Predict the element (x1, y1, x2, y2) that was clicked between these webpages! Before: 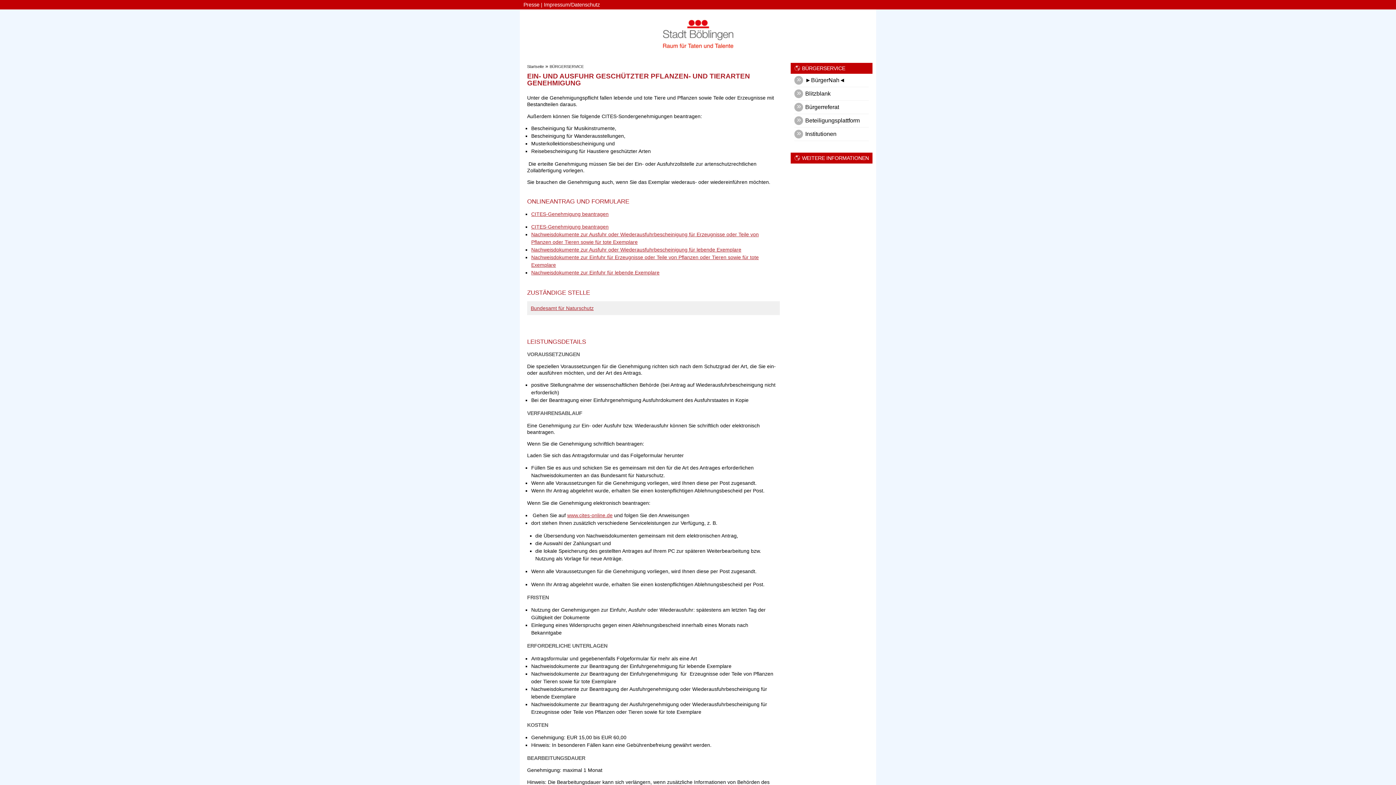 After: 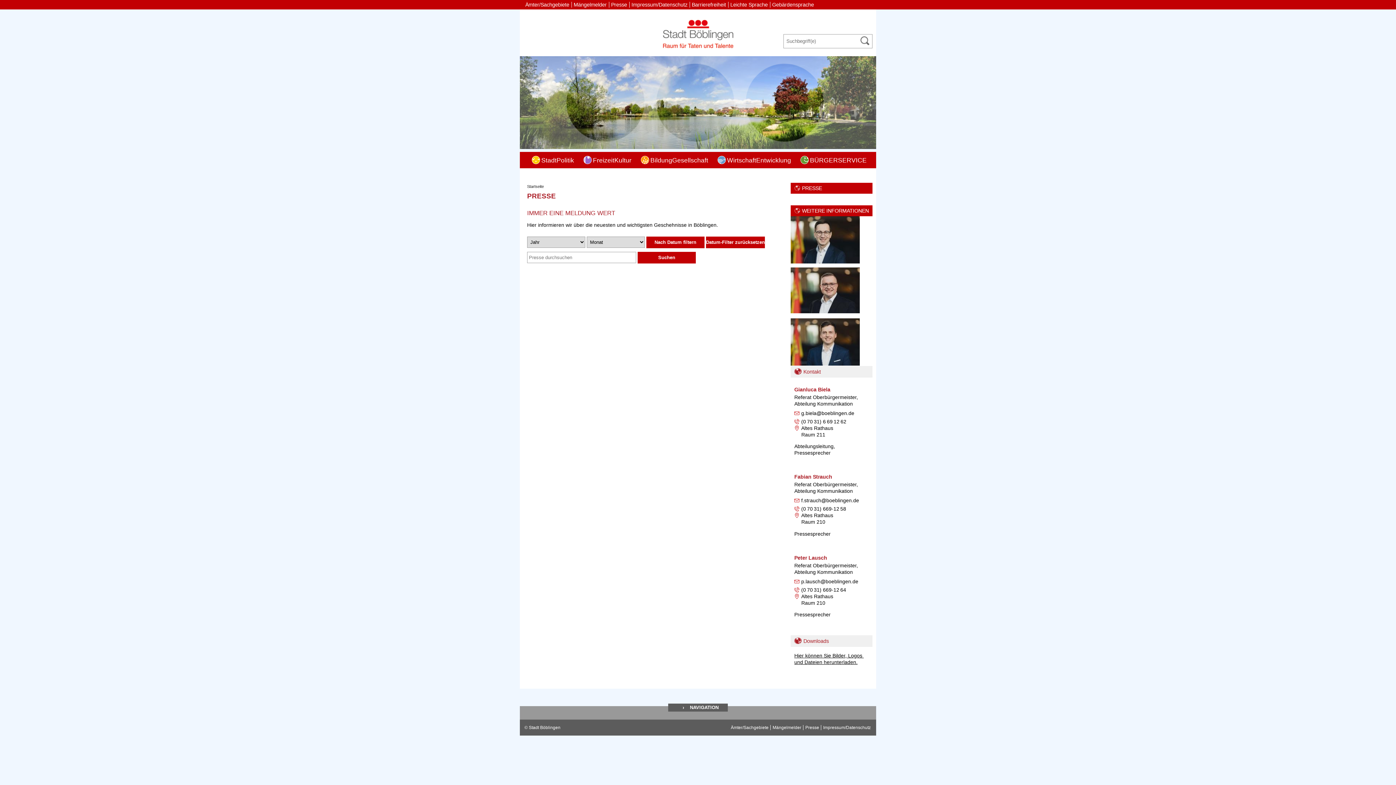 Action: label: Presse bbox: (523, 1, 539, 7)